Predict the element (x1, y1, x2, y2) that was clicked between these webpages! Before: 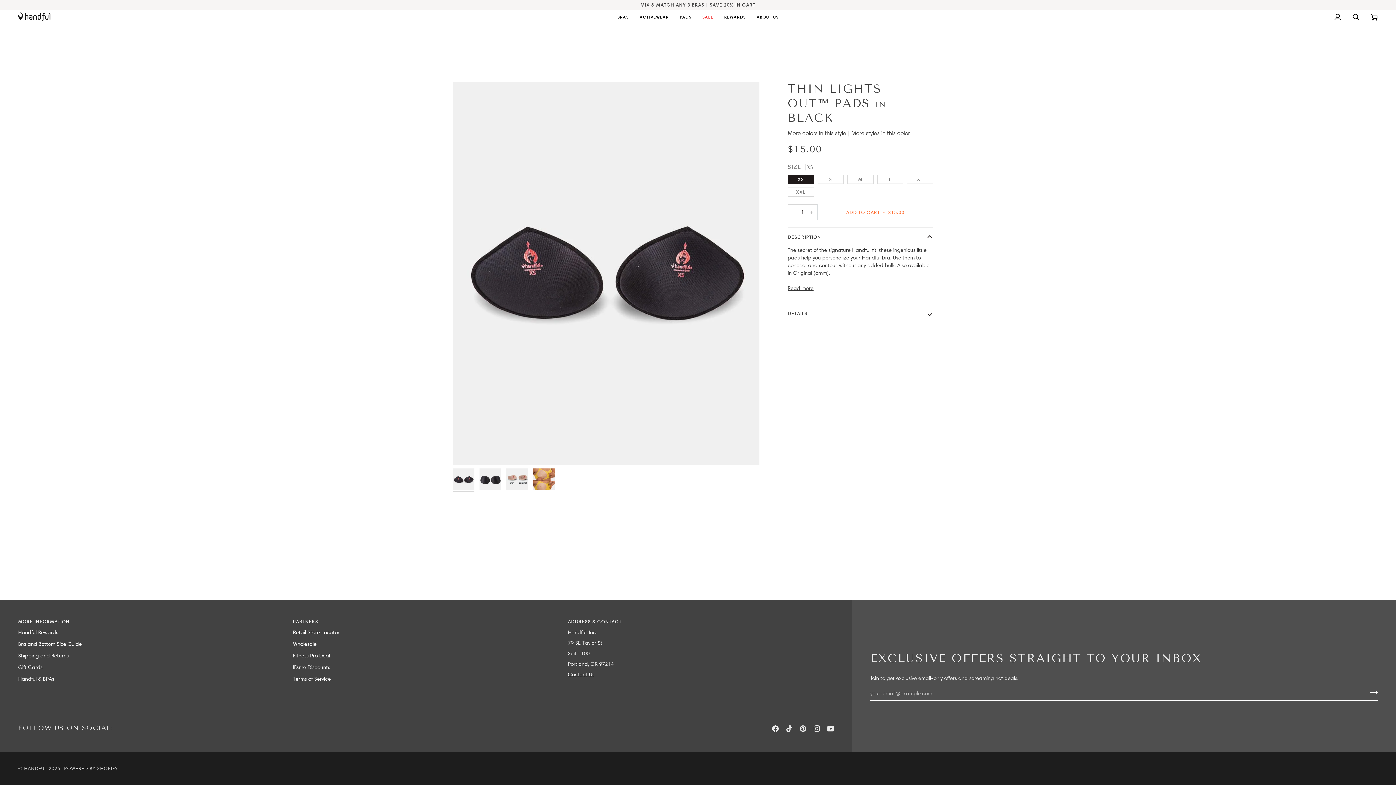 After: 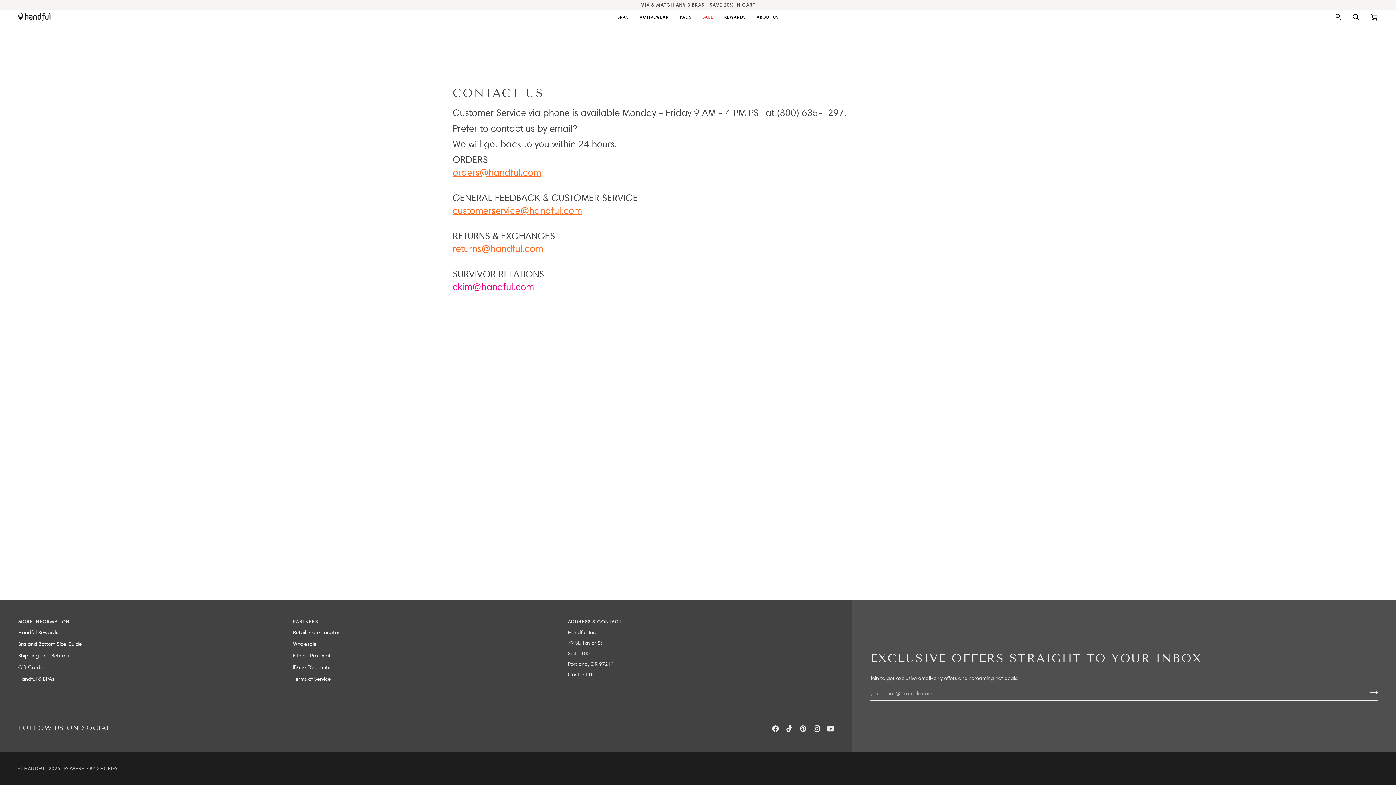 Action: label: Contact Us bbox: (568, 671, 594, 678)